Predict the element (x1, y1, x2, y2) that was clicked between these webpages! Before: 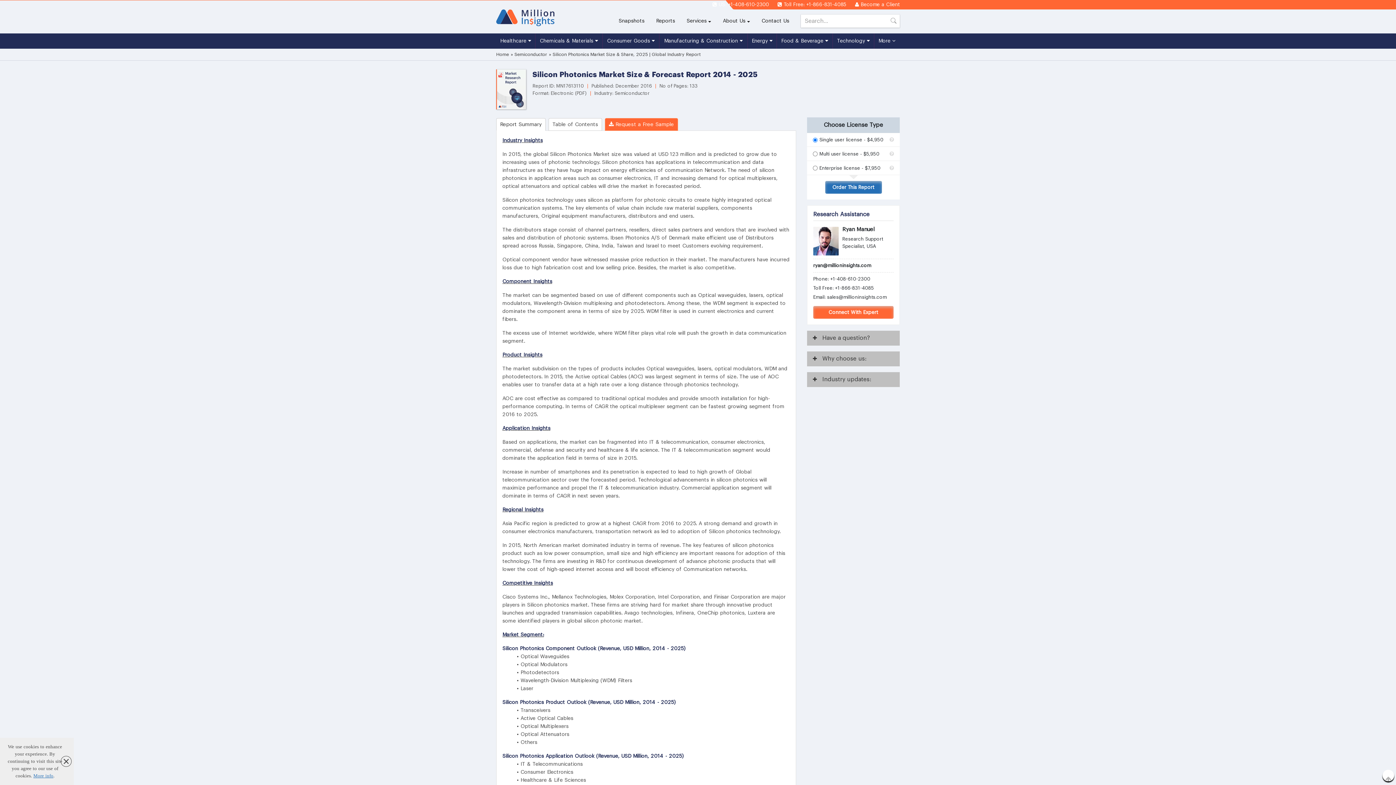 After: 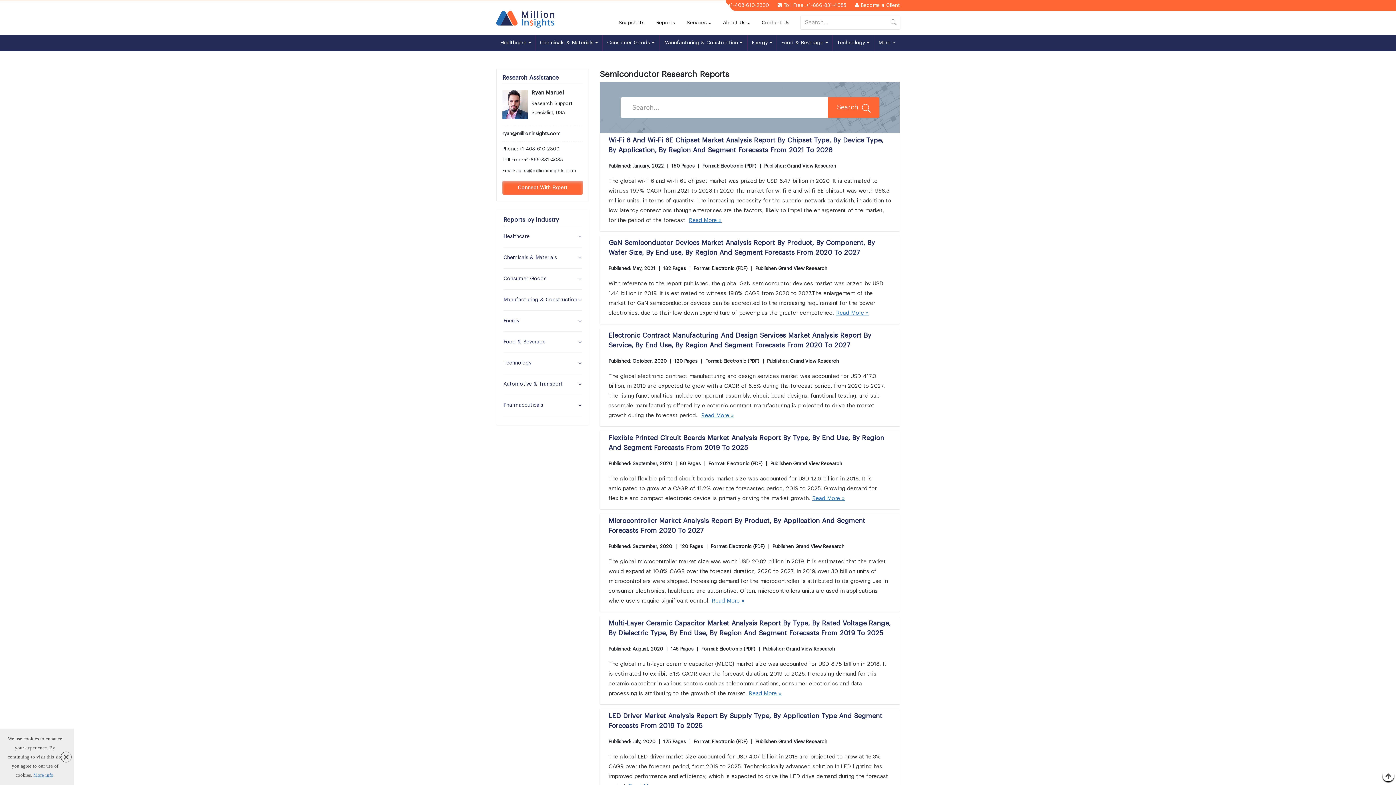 Action: bbox: (514, 52, 547, 56) label: Semiconductor